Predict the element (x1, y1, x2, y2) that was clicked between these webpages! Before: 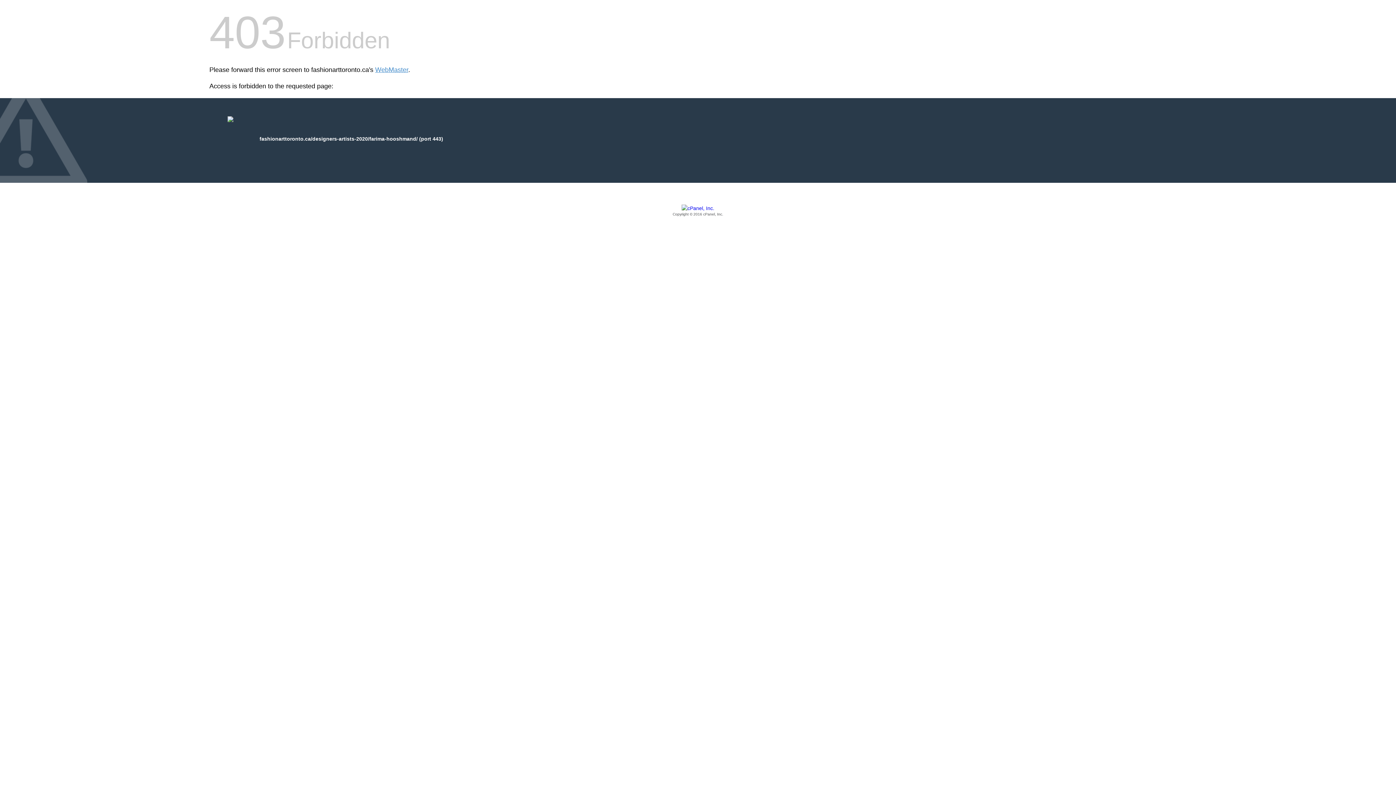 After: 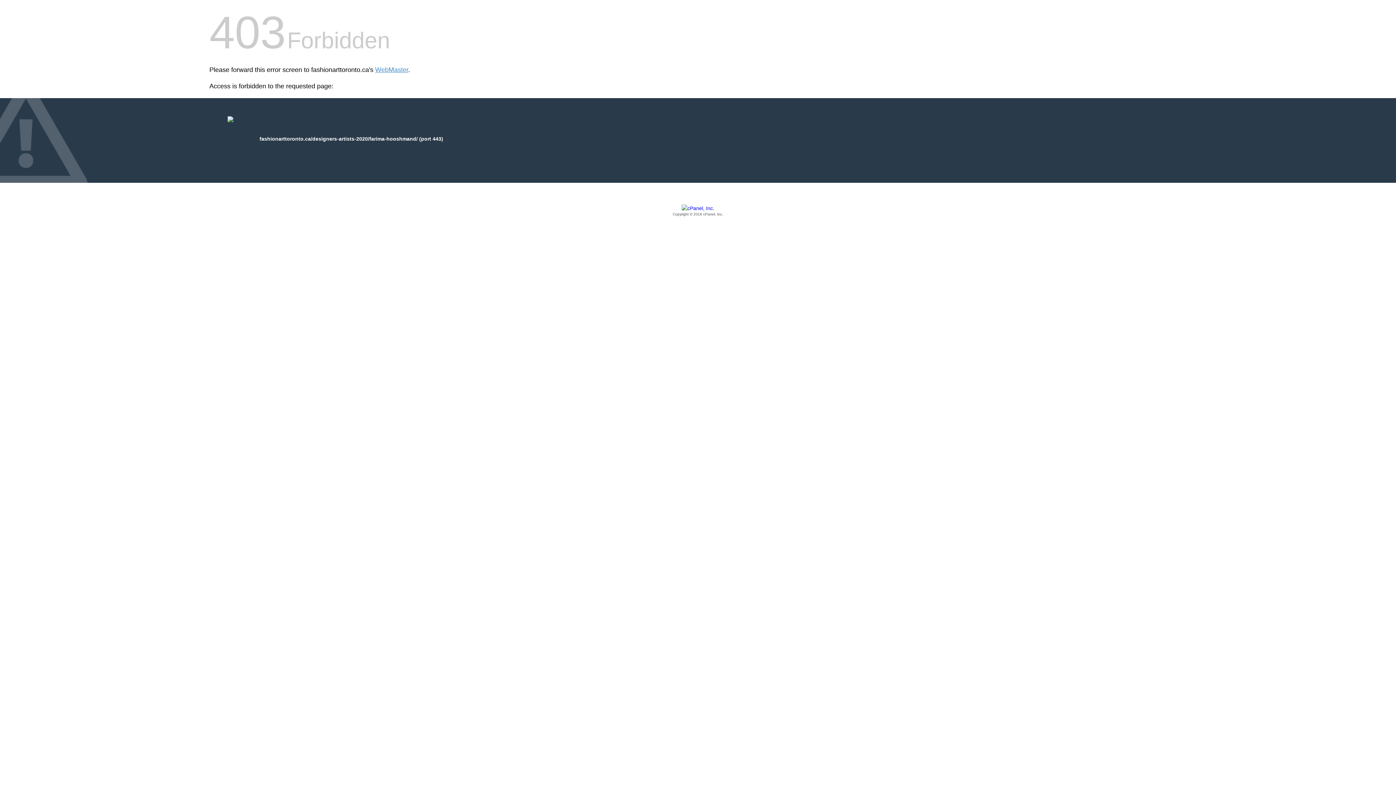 Action: bbox: (209, 205, 1186, 217) label: Copyright © 2016 cPanel, Inc.